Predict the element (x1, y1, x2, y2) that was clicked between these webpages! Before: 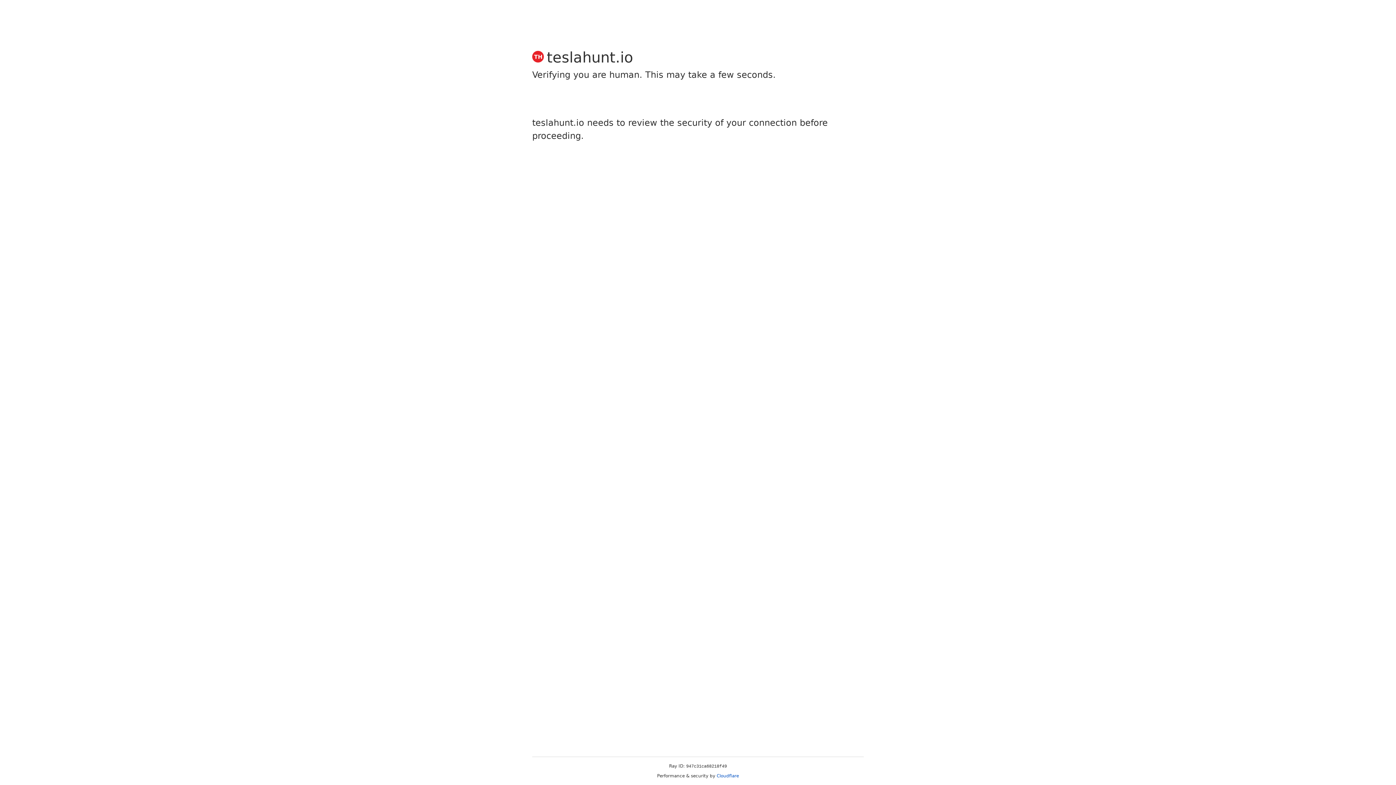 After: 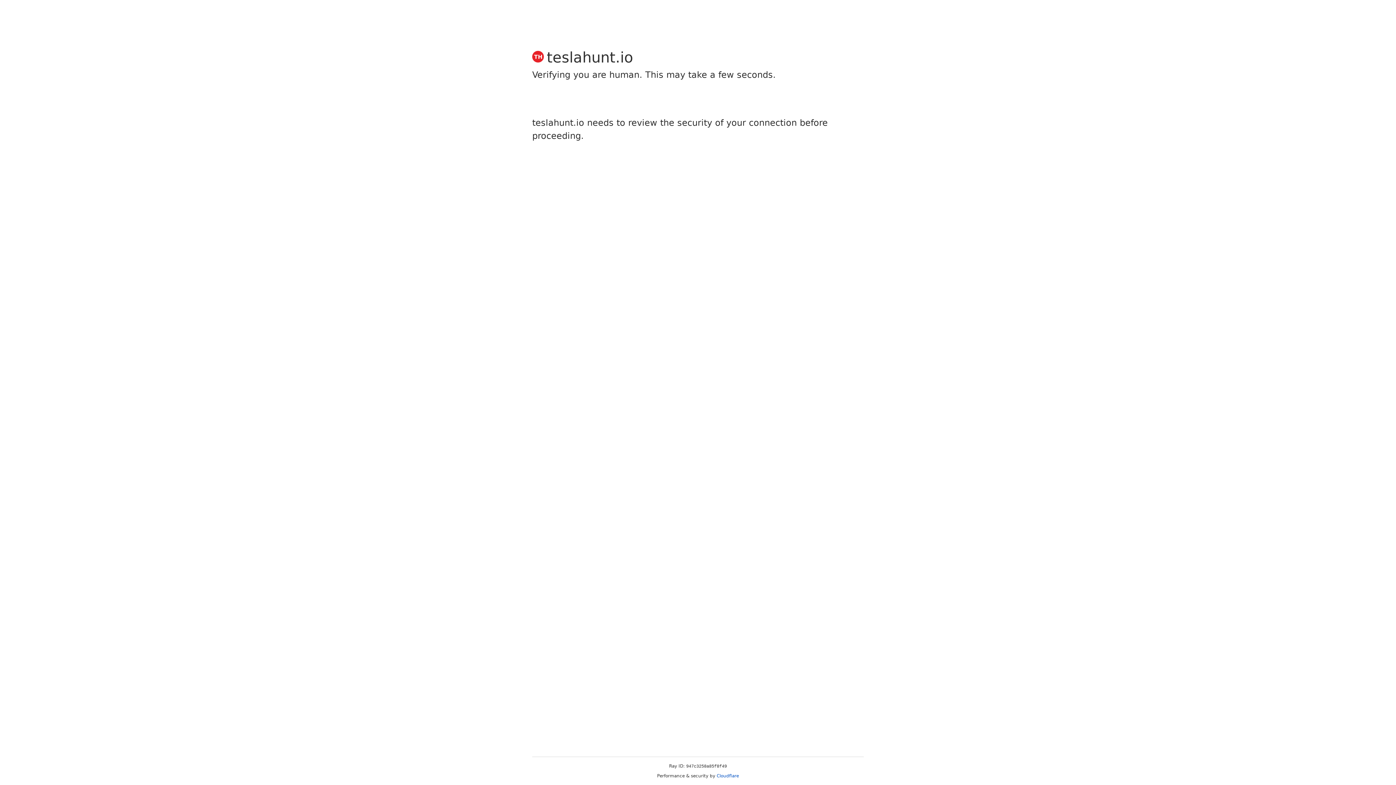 Action: bbox: (716, 773, 739, 778) label: Cloudflare